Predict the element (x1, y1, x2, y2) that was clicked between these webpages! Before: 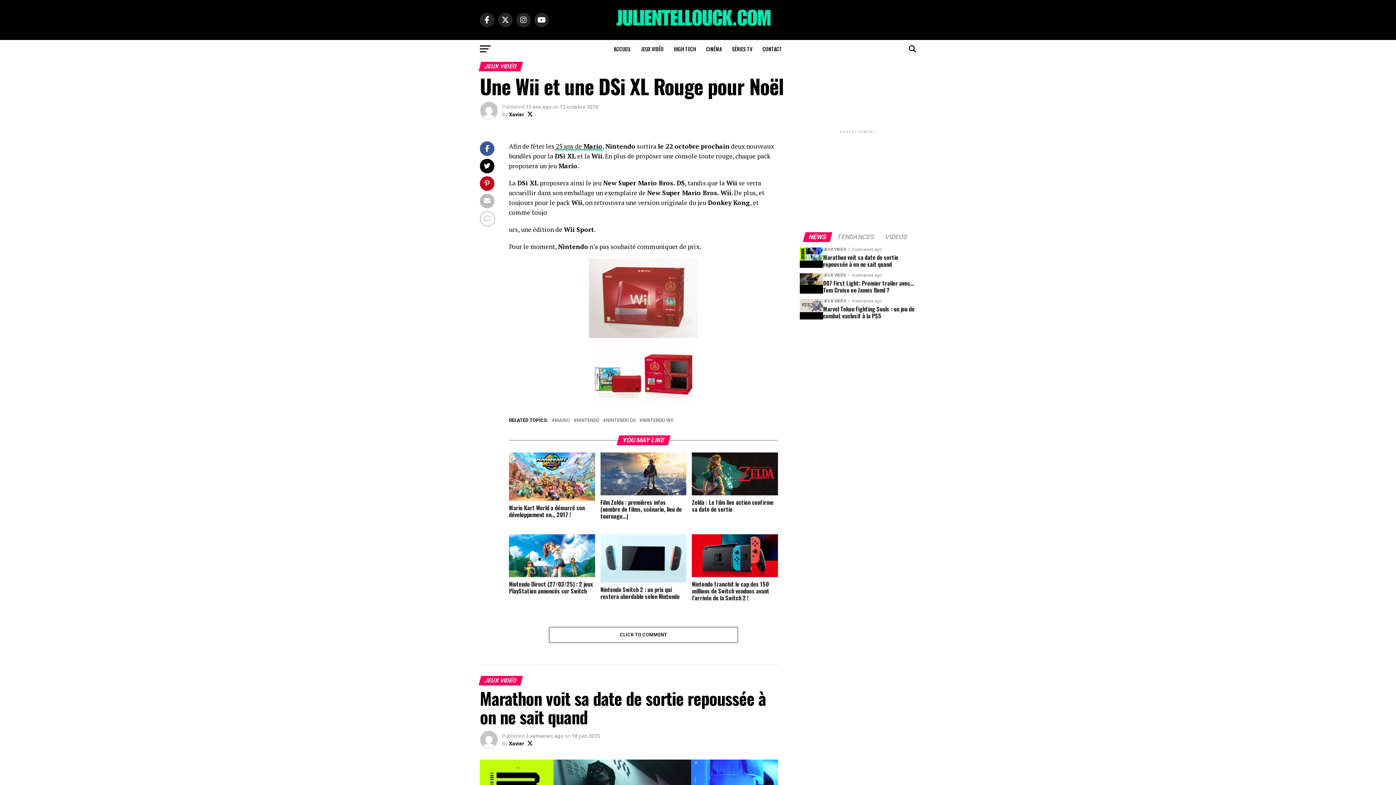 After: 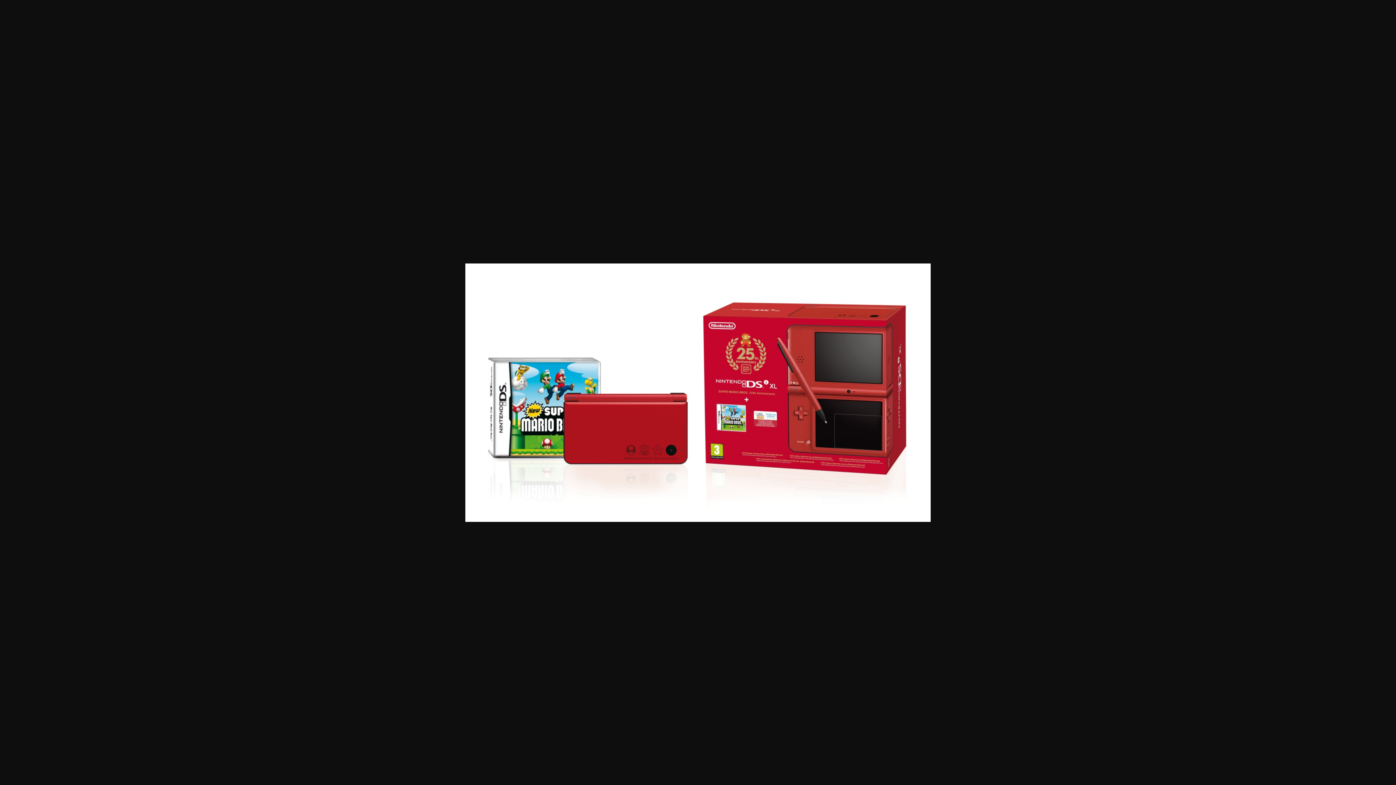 Action: bbox: (509, 345, 778, 405)